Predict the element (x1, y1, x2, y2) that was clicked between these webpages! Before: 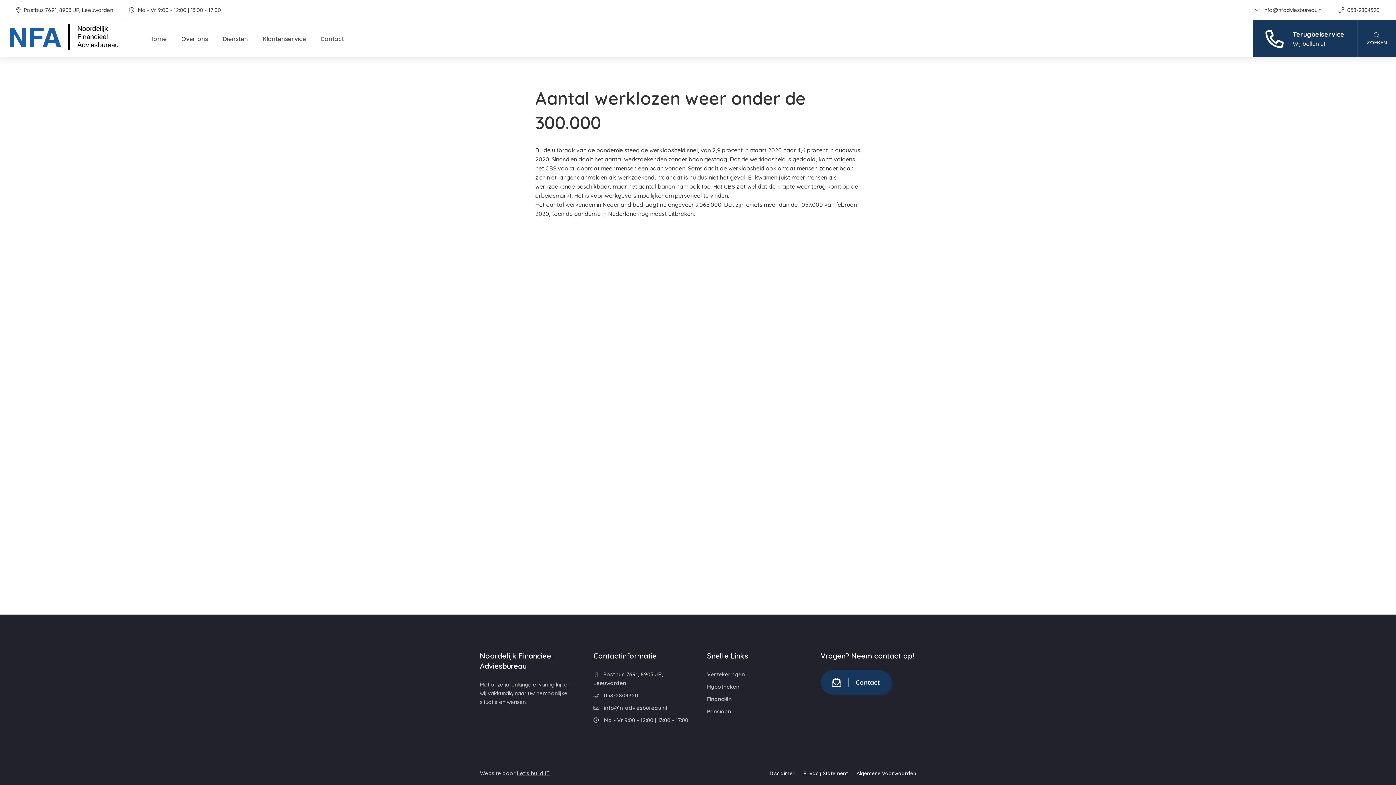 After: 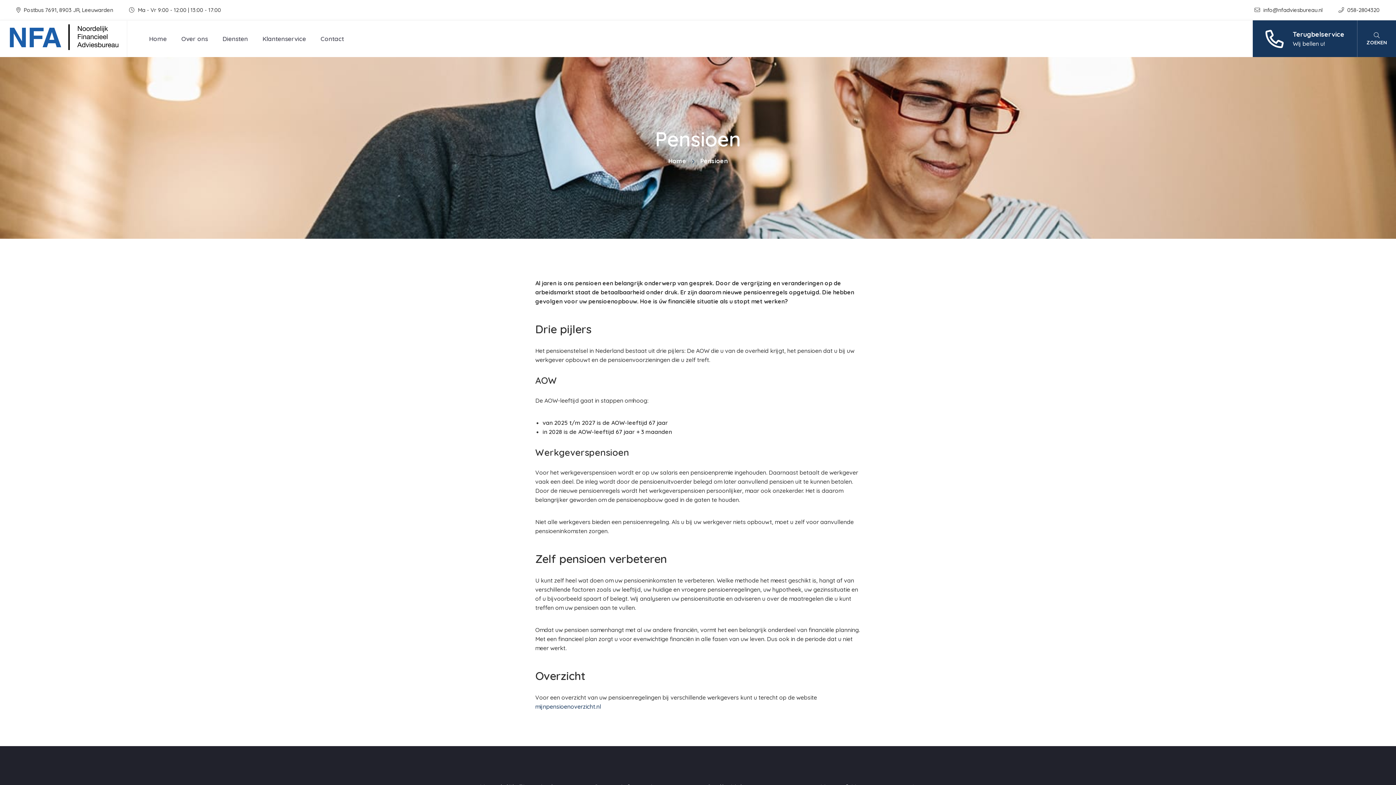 Action: bbox: (707, 708, 731, 715) label: Pensioen